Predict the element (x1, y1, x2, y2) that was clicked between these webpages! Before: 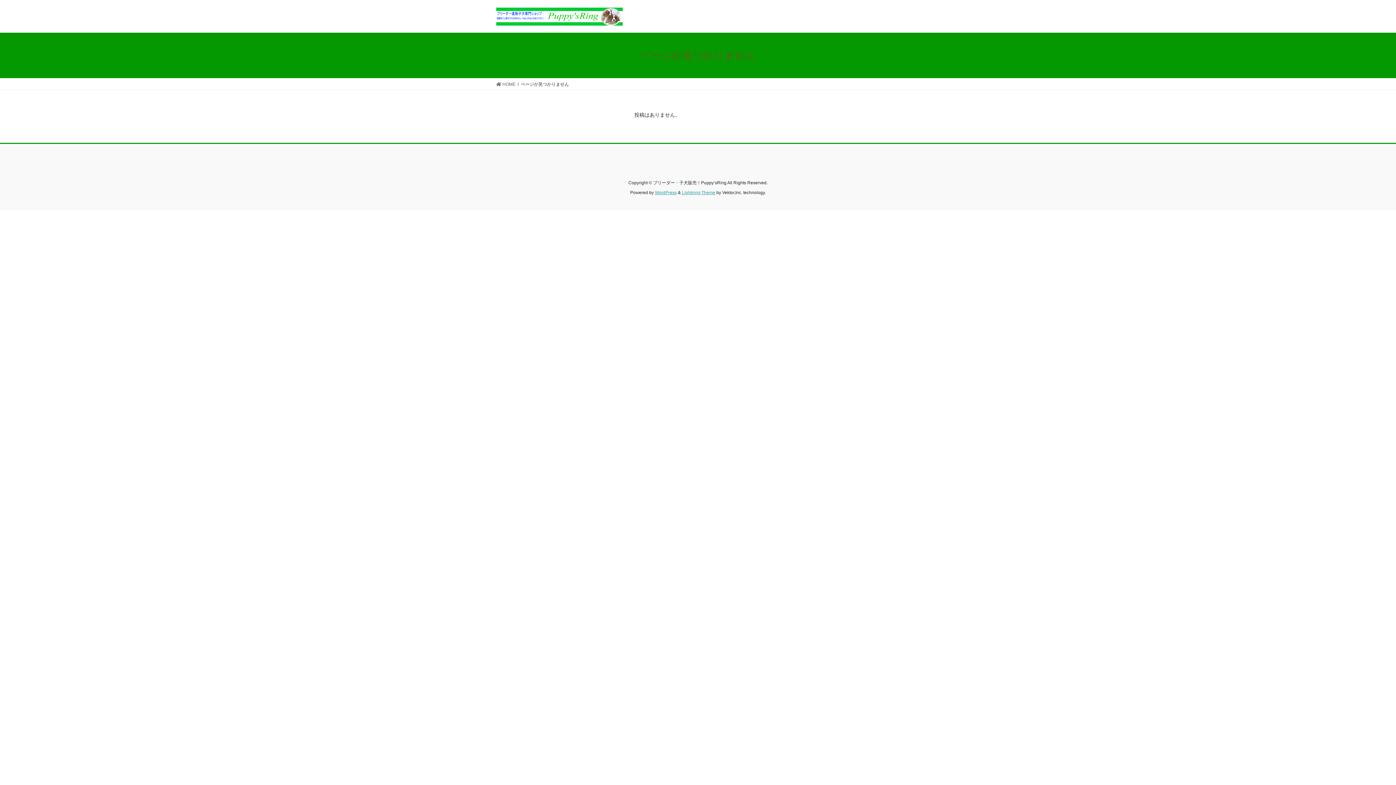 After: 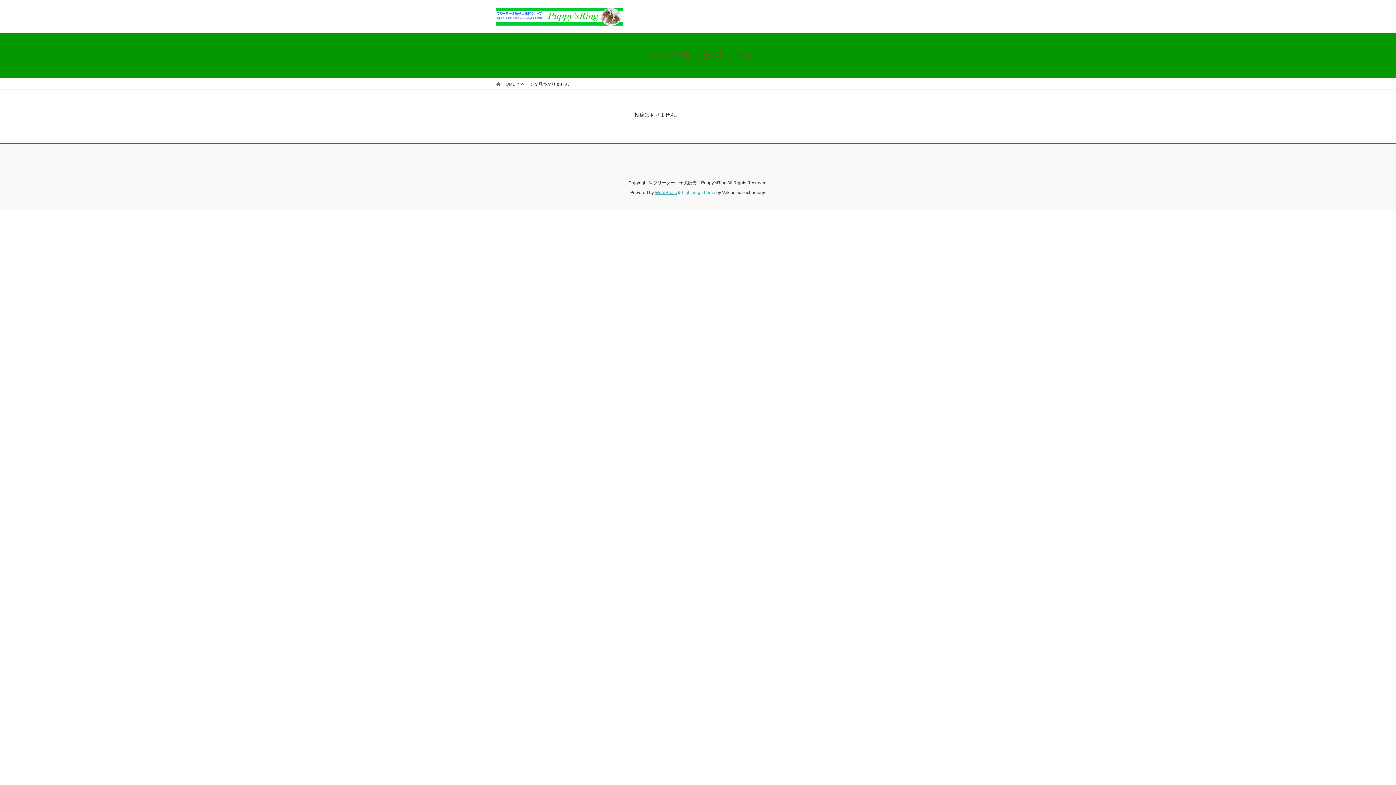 Action: bbox: (682, 190, 715, 195) label: Lightning Theme